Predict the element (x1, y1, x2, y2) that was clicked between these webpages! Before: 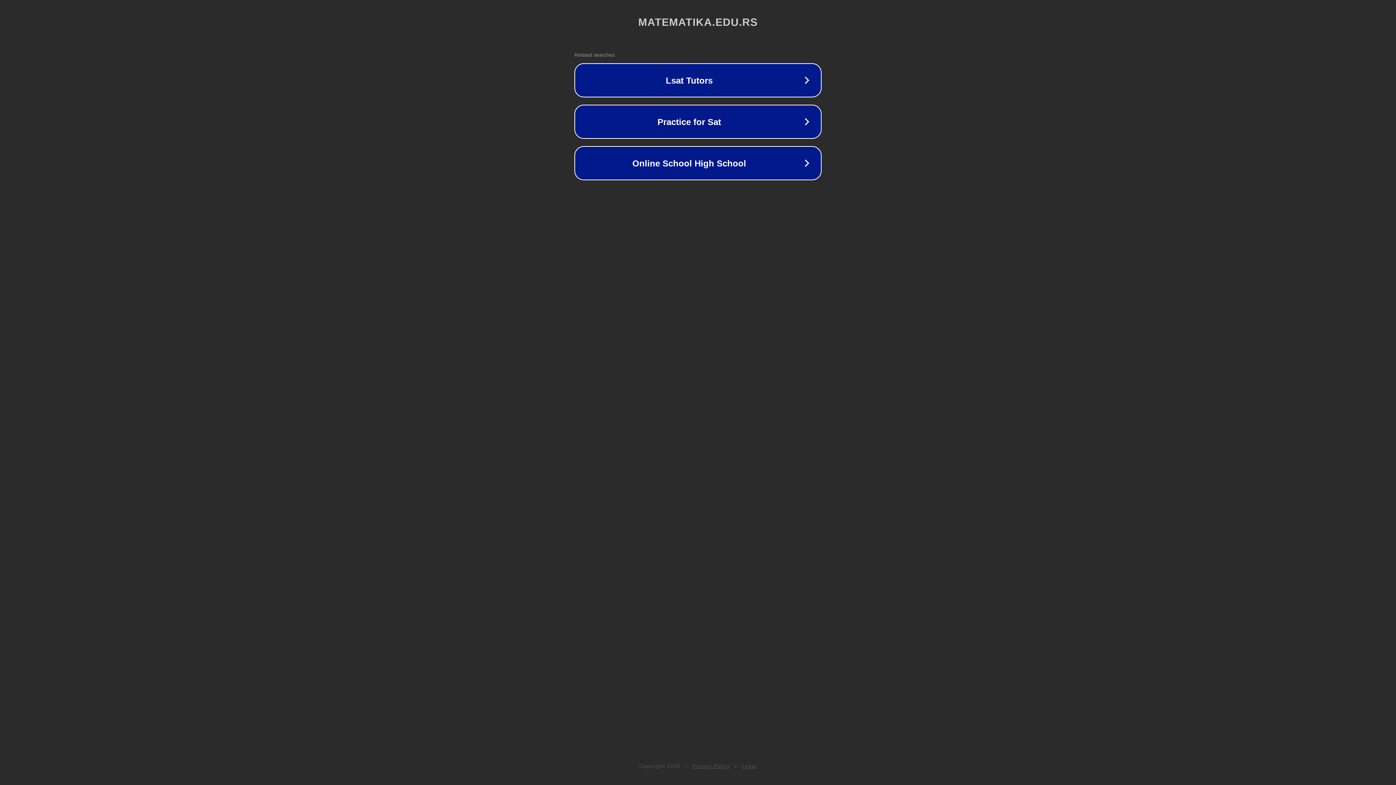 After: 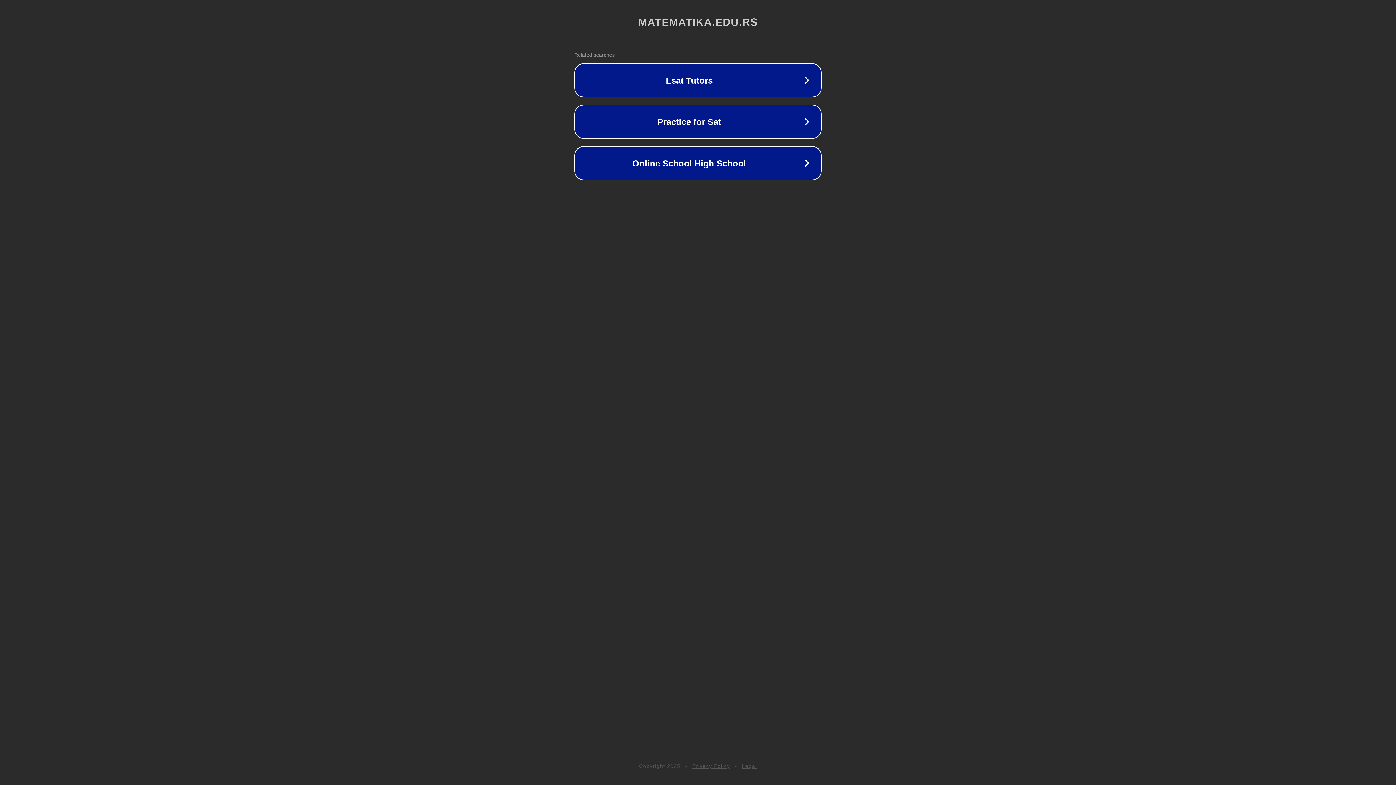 Action: label: Legal bbox: (742, 763, 757, 769)